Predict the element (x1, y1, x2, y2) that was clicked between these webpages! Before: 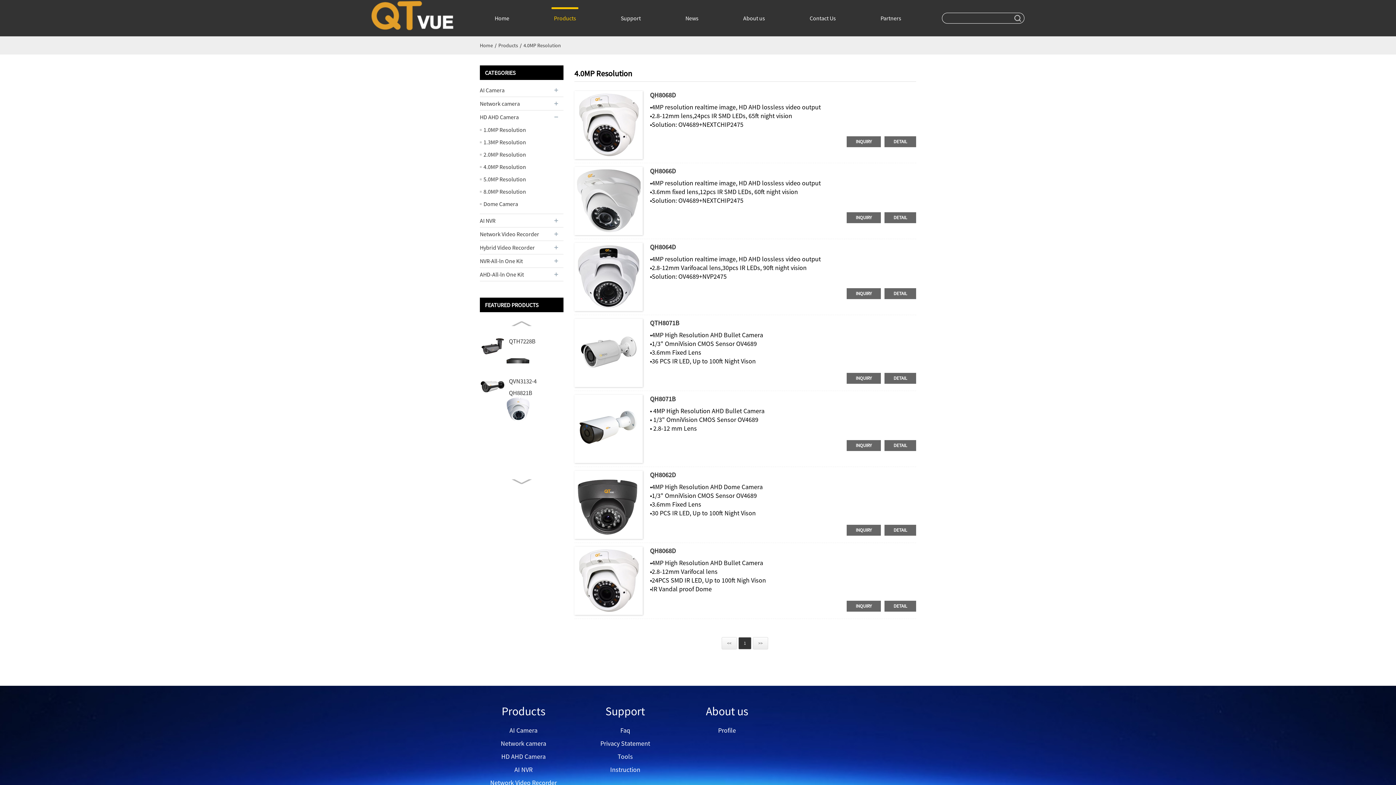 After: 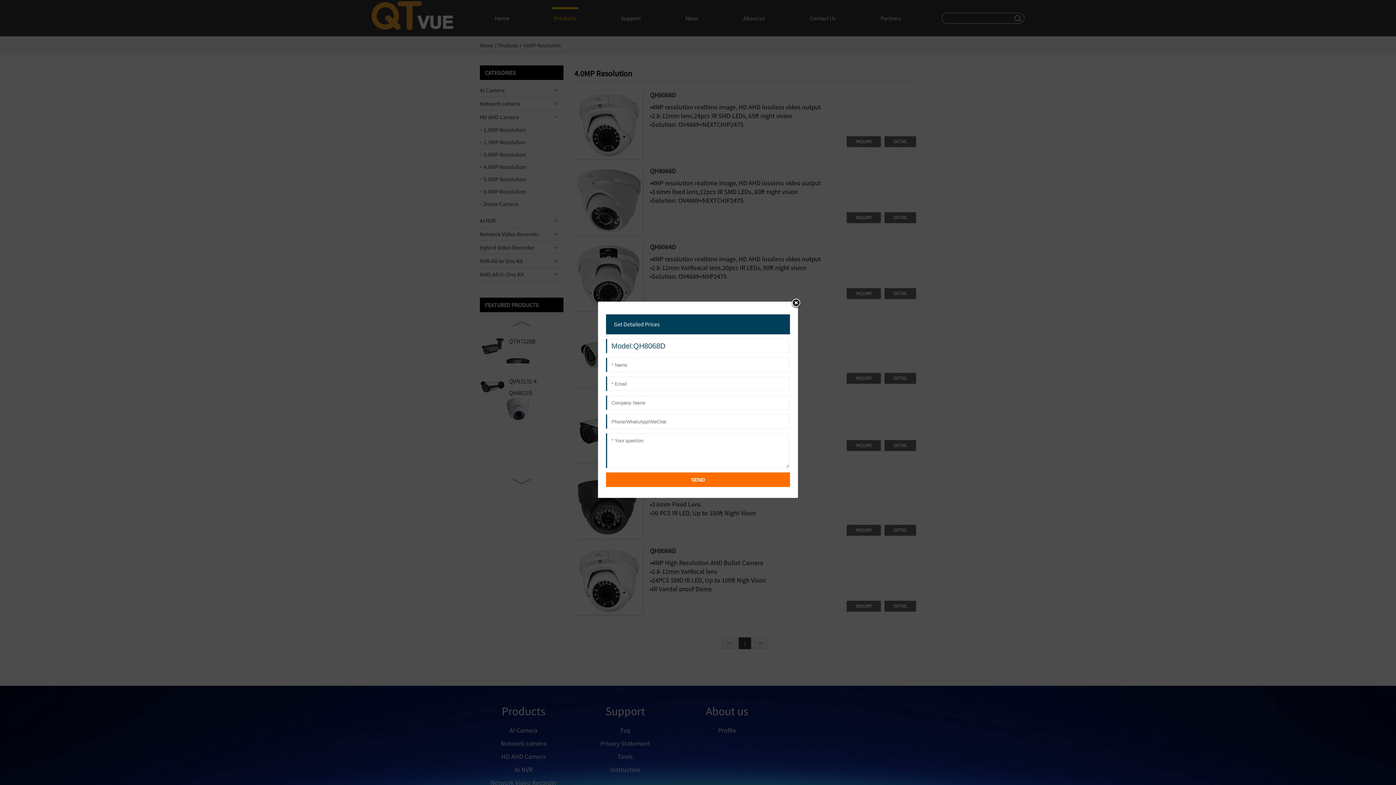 Action: bbox: (846, 601, 881, 612) label: INQUIRY